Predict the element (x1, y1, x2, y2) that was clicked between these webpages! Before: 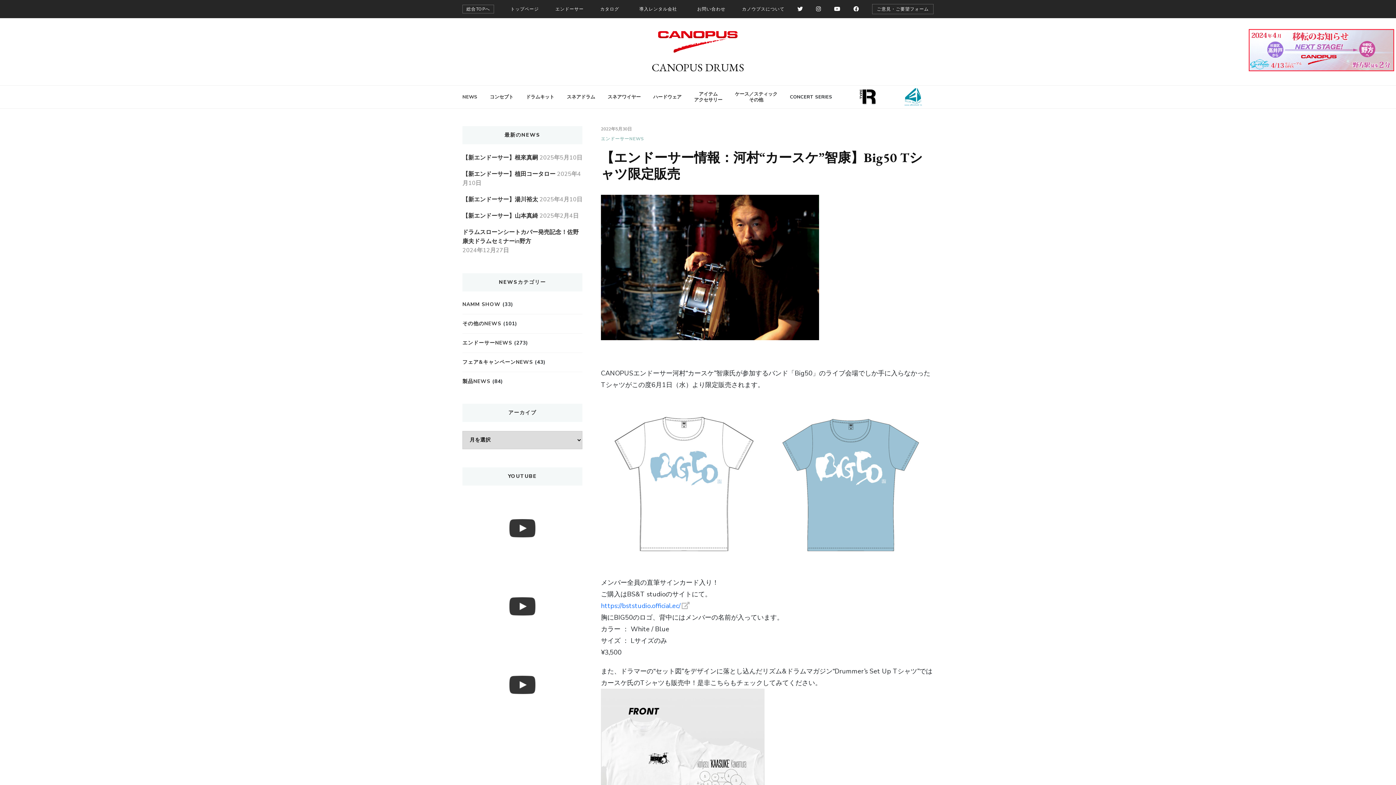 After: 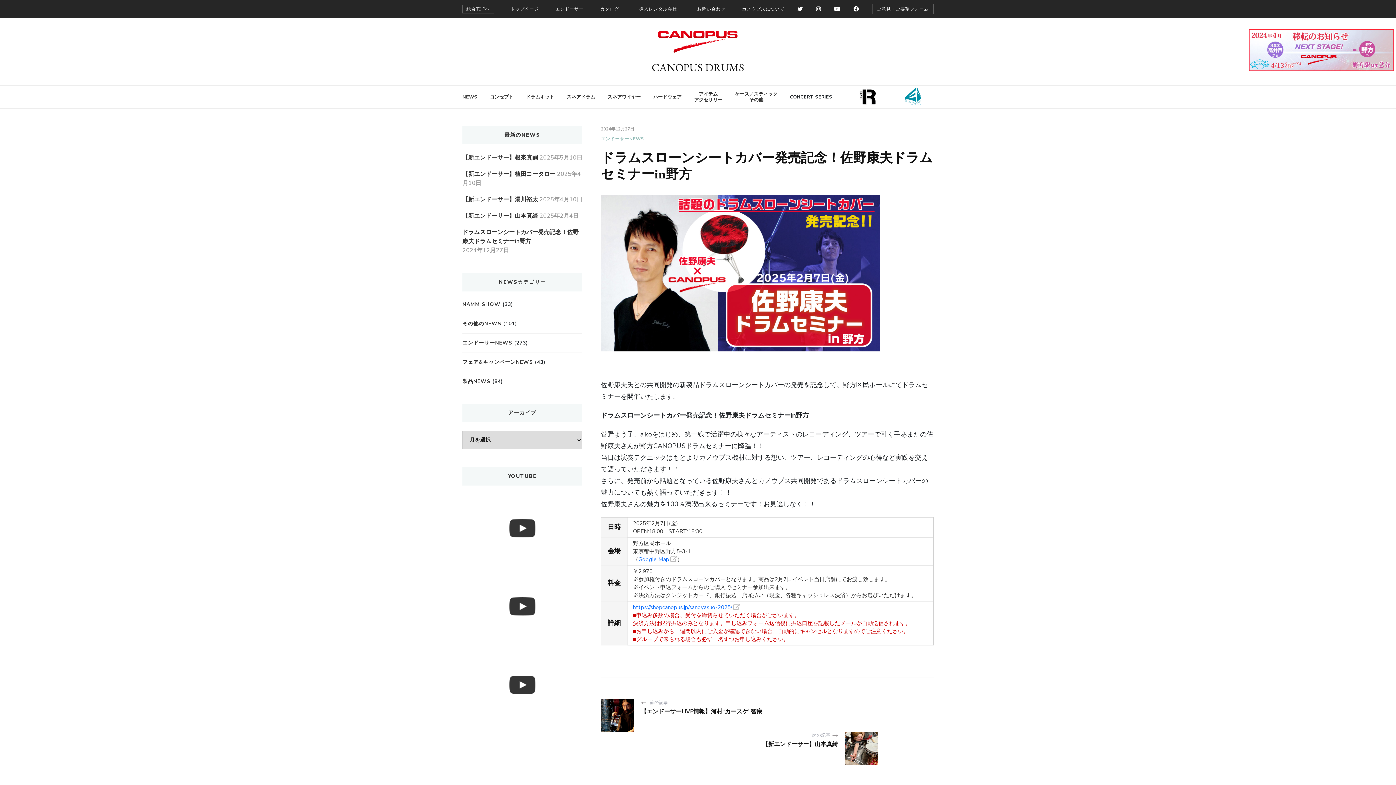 Action: bbox: (462, 227, 582, 246) label: ドラムスローンシートカバー発売記念！佐野康夫ドラムセミナーin野方